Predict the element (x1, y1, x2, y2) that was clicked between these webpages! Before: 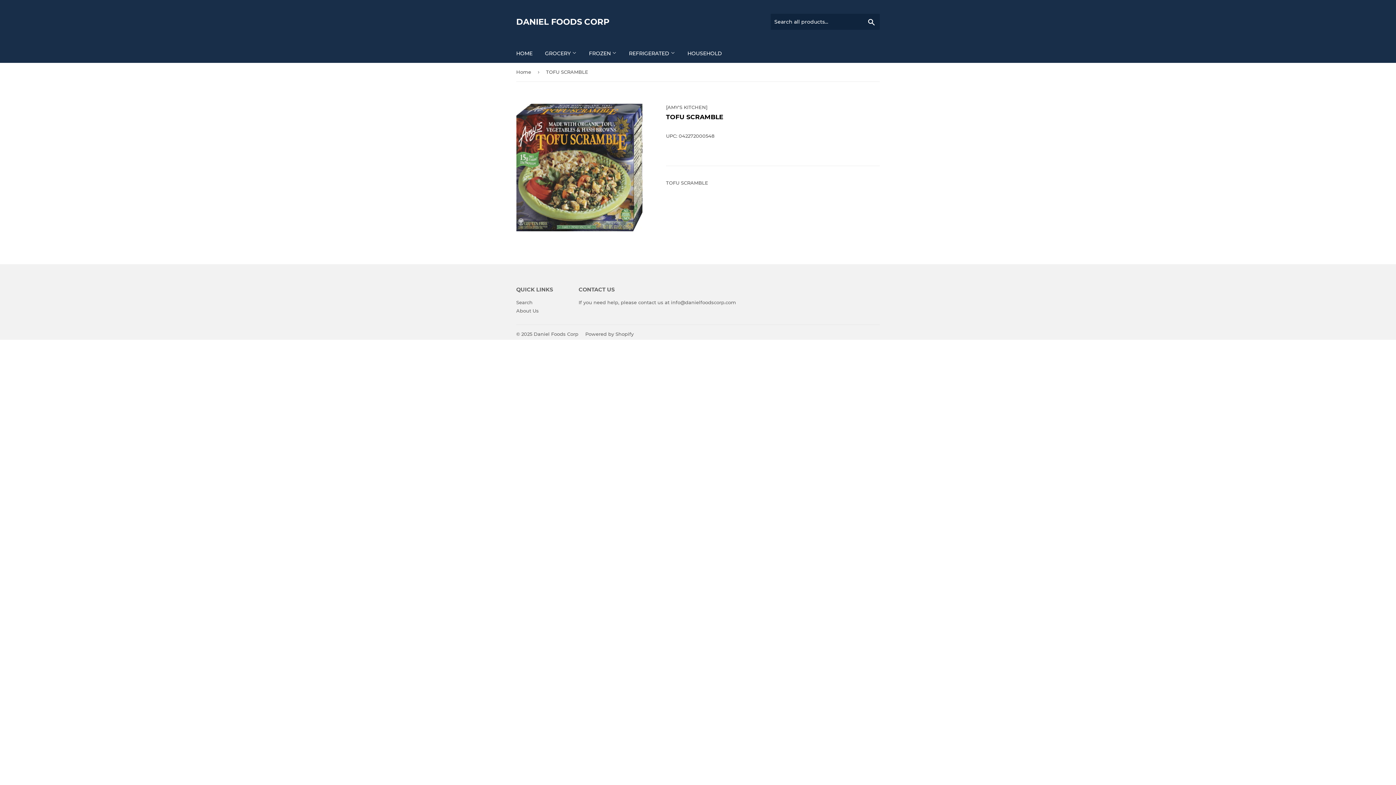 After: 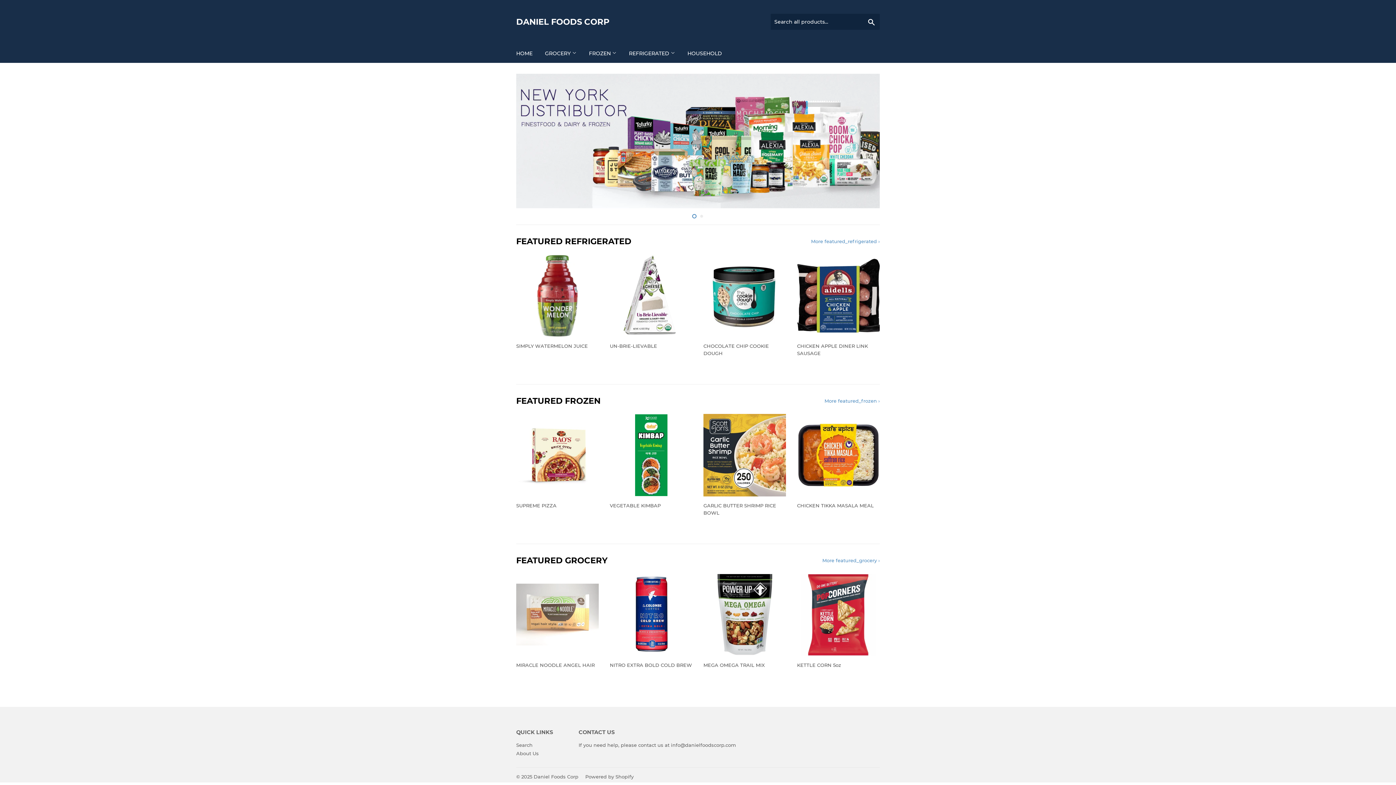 Action: bbox: (516, 62, 533, 81) label: Home